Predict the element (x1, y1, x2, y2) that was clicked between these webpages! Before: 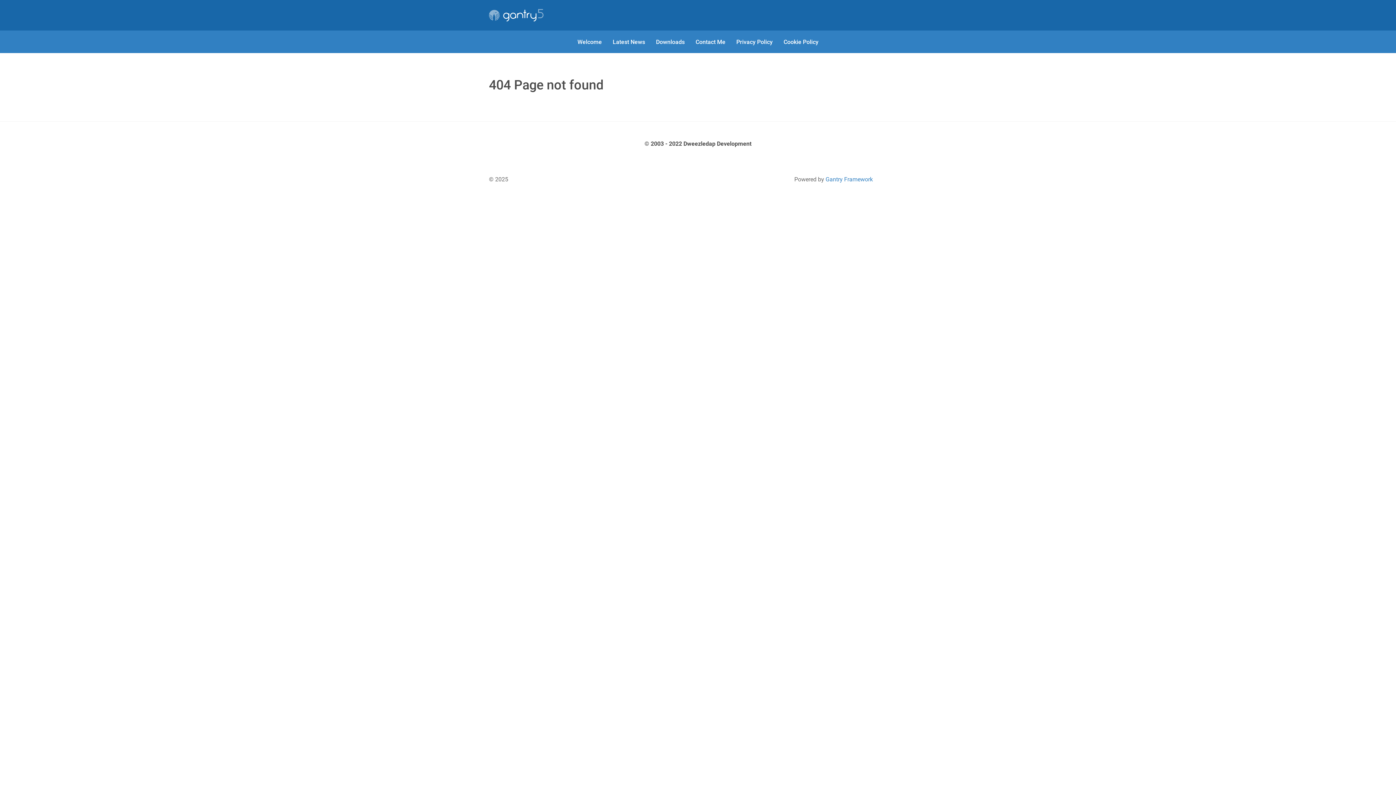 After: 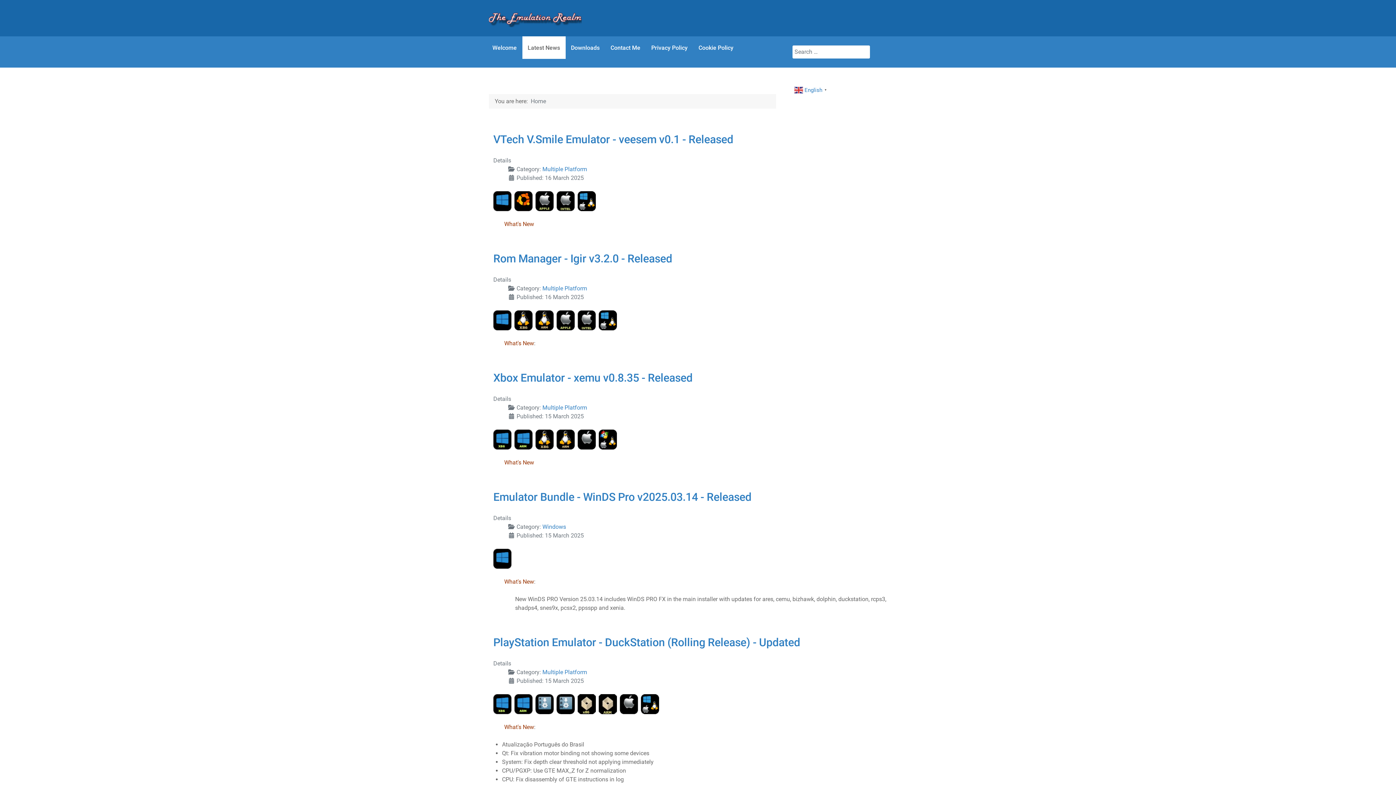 Action: bbox: (607, 30, 650, 53) label: Latest News